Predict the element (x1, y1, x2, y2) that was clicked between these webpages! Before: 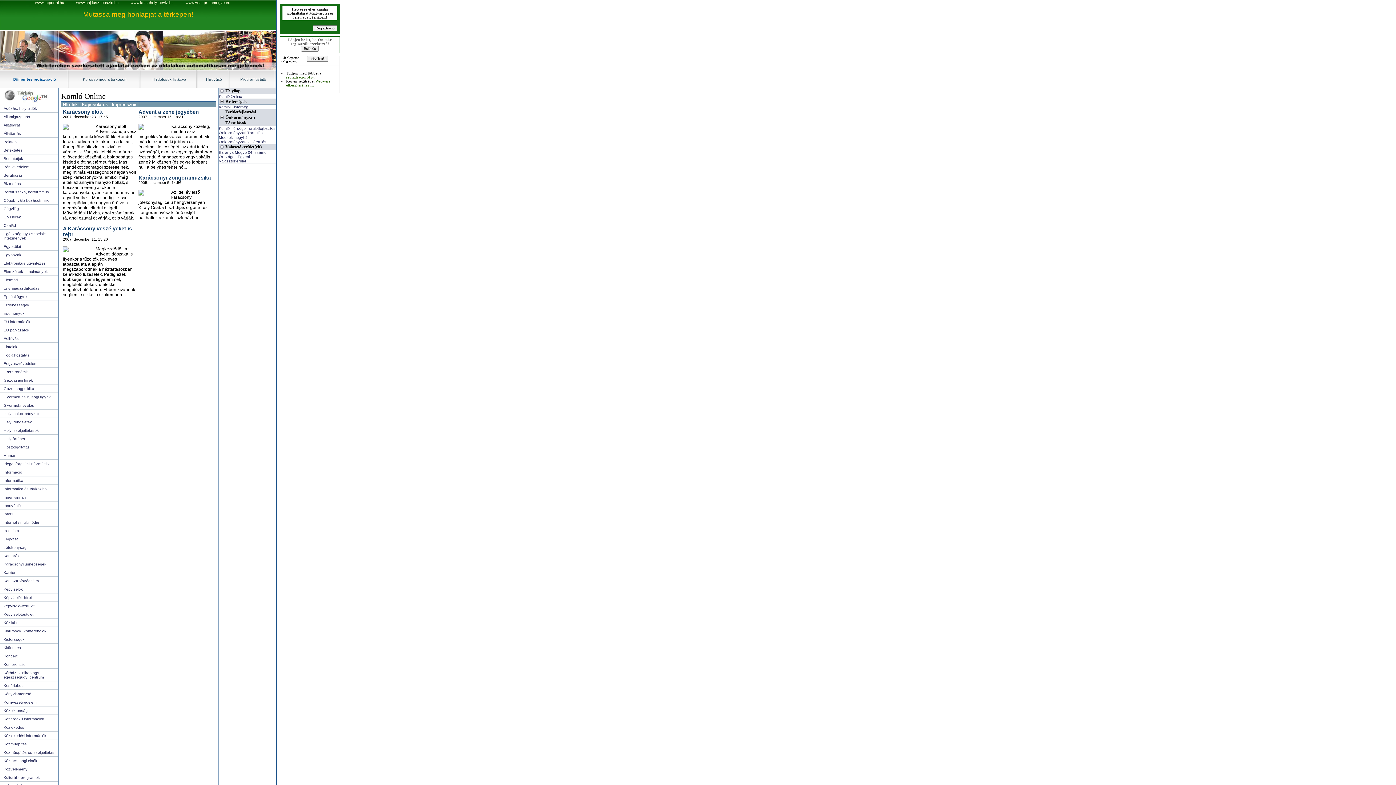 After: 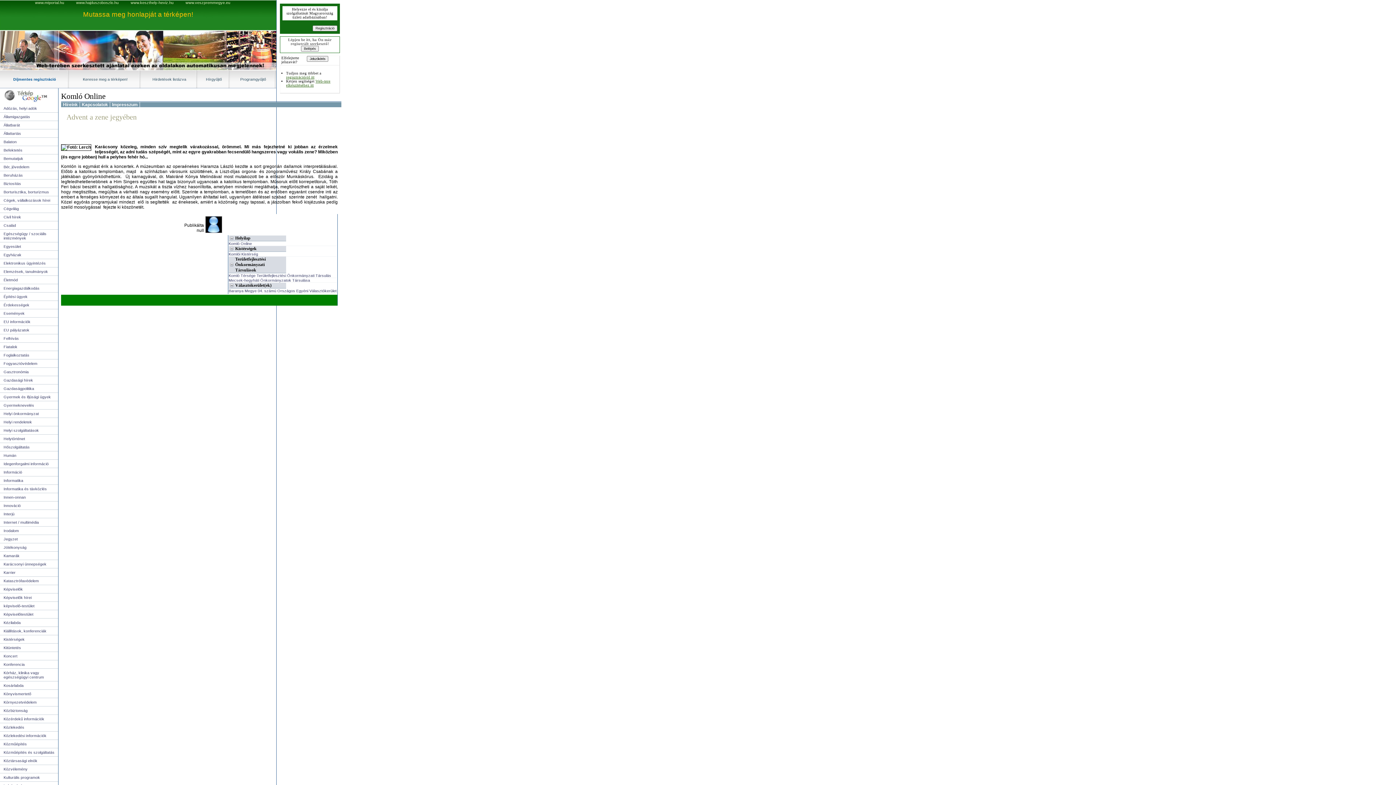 Action: bbox: (138, 109, 198, 114) label: Advent a zene jegyében